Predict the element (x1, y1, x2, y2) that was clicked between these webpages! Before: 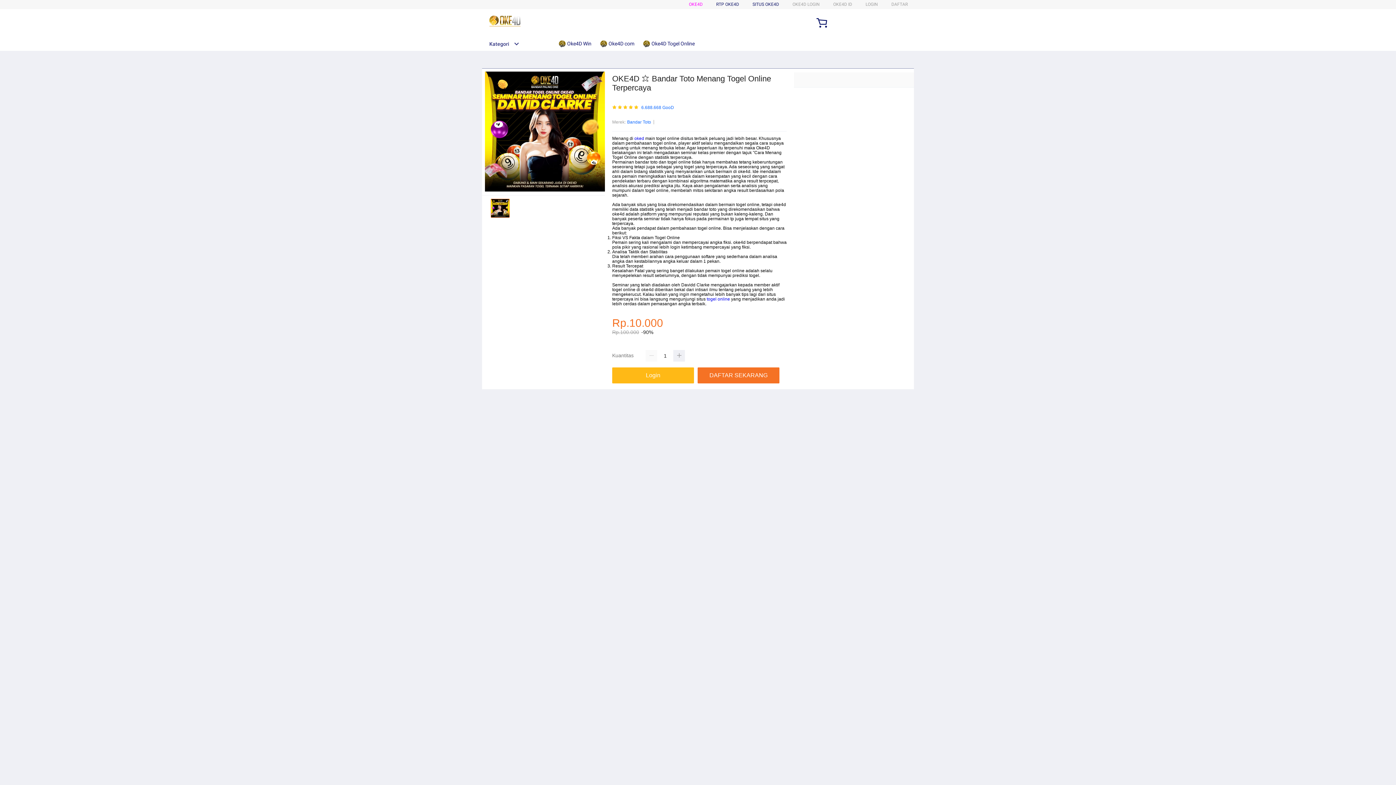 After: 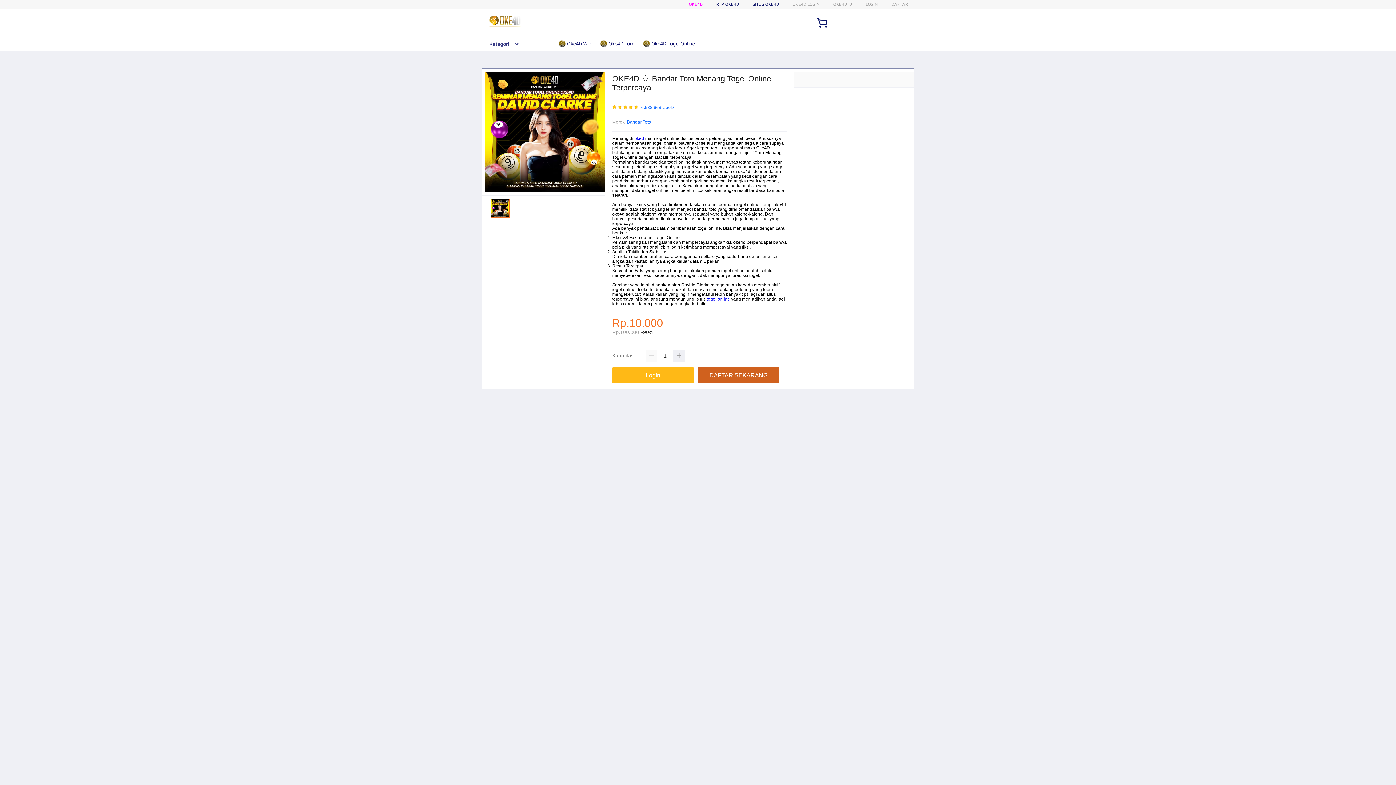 Action: bbox: (697, 367, 779, 383) label: DAFTAR SEKARANG